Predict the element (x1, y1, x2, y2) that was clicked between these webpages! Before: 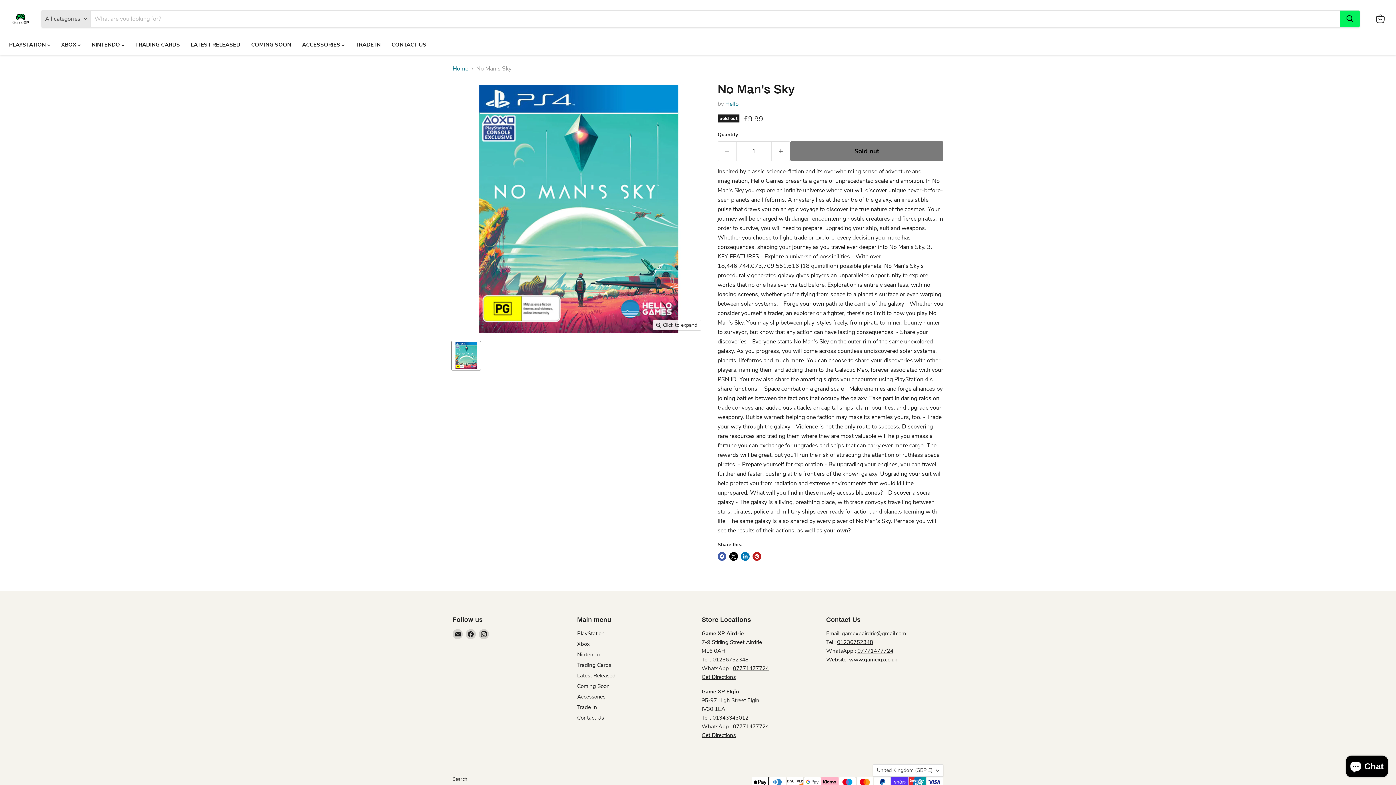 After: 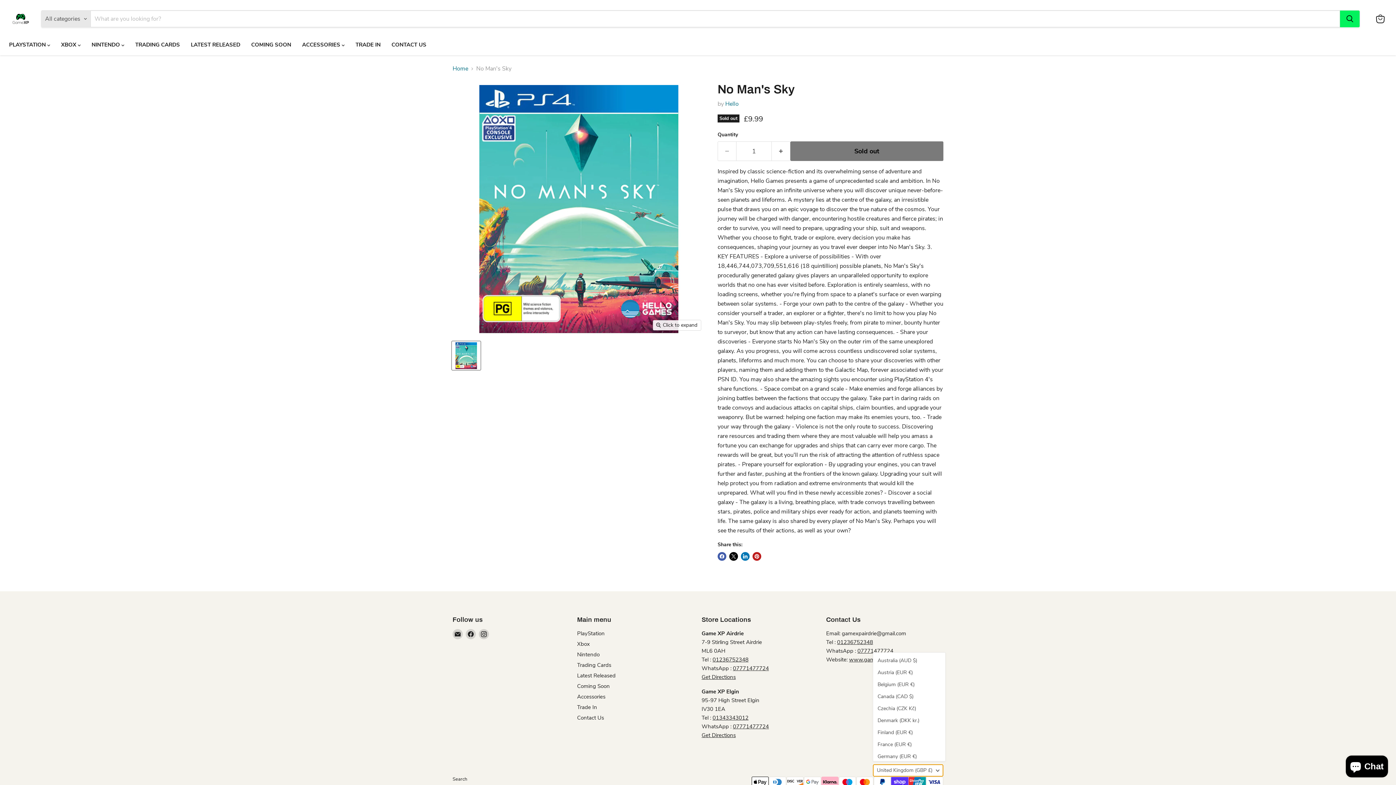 Action: label: United Kingdom (GBP £) bbox: (873, 764, 943, 777)